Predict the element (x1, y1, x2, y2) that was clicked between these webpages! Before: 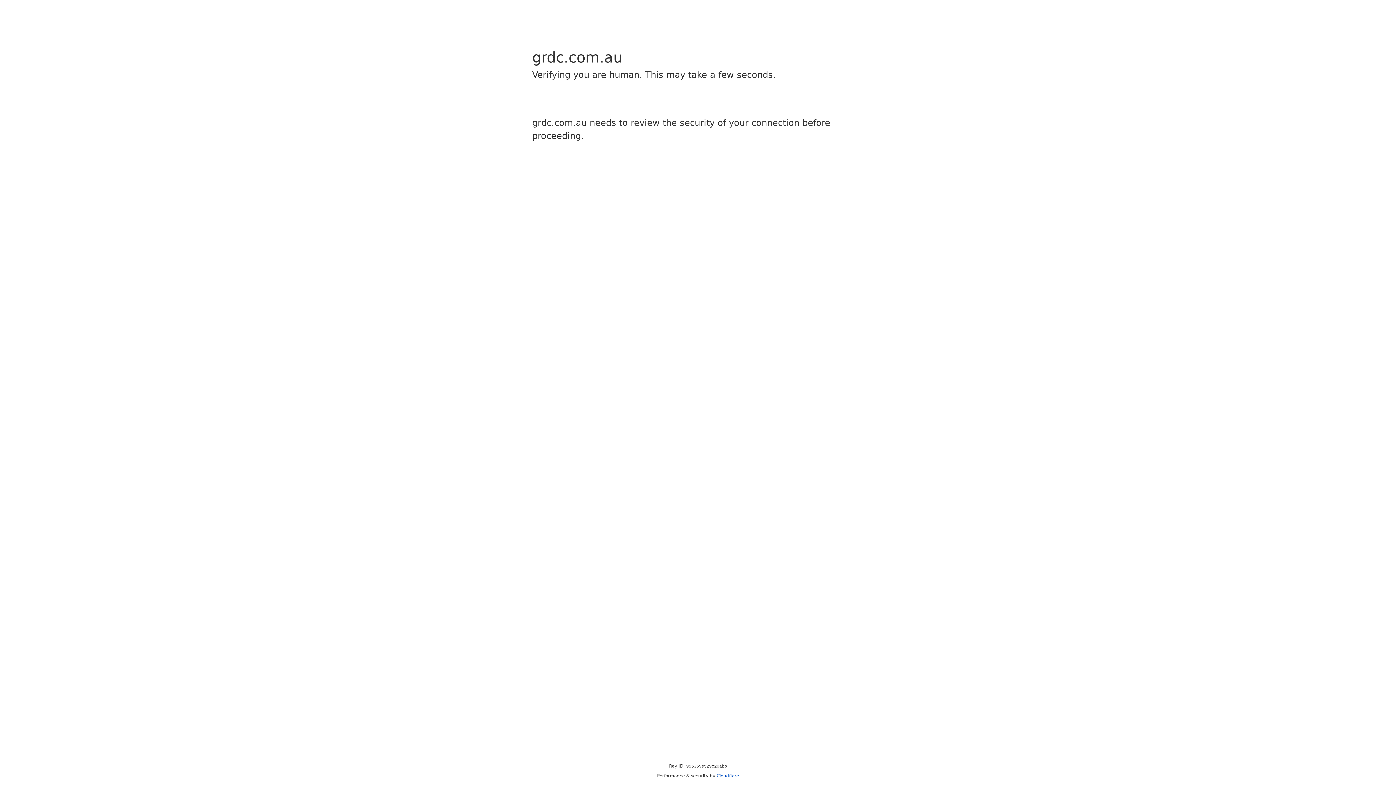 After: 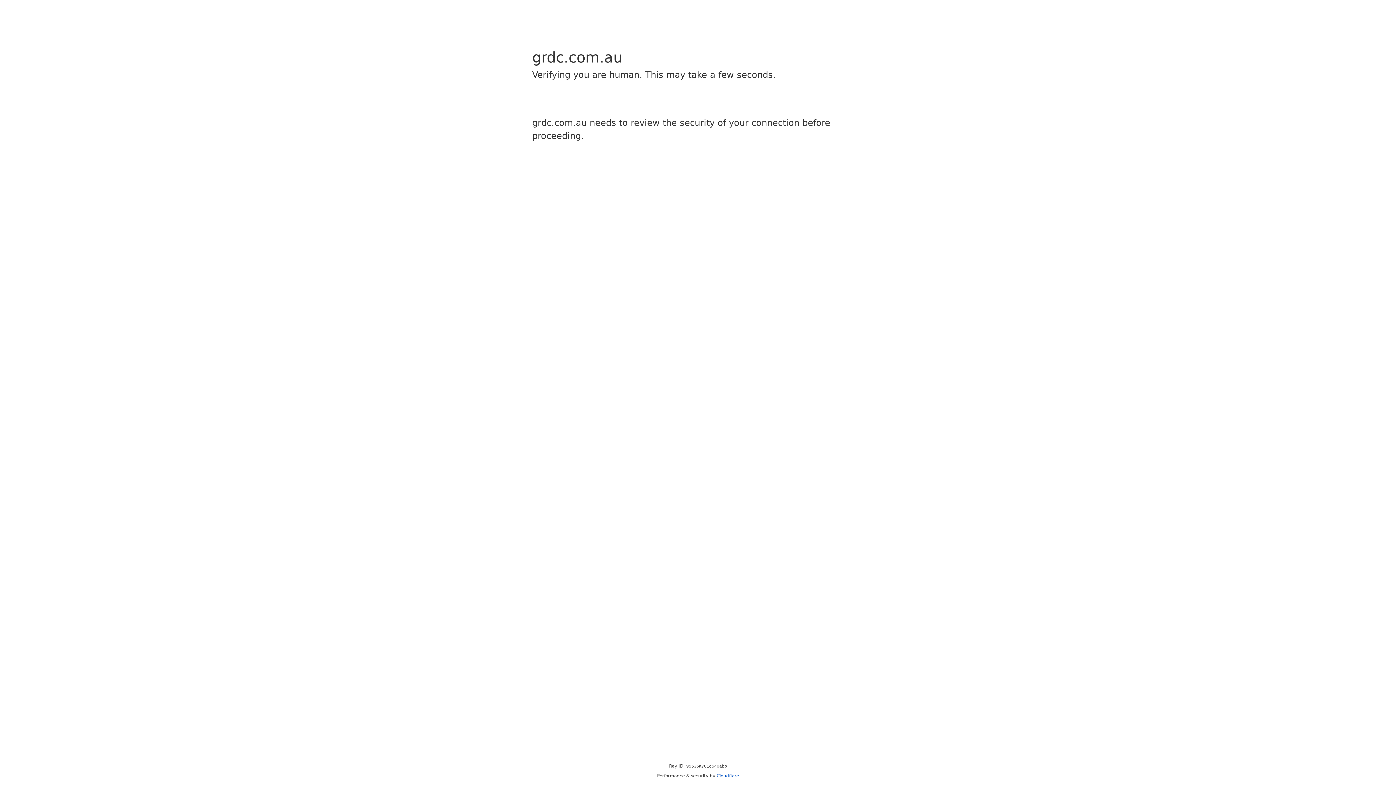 Action: label: Cloudflare bbox: (716, 773, 739, 778)